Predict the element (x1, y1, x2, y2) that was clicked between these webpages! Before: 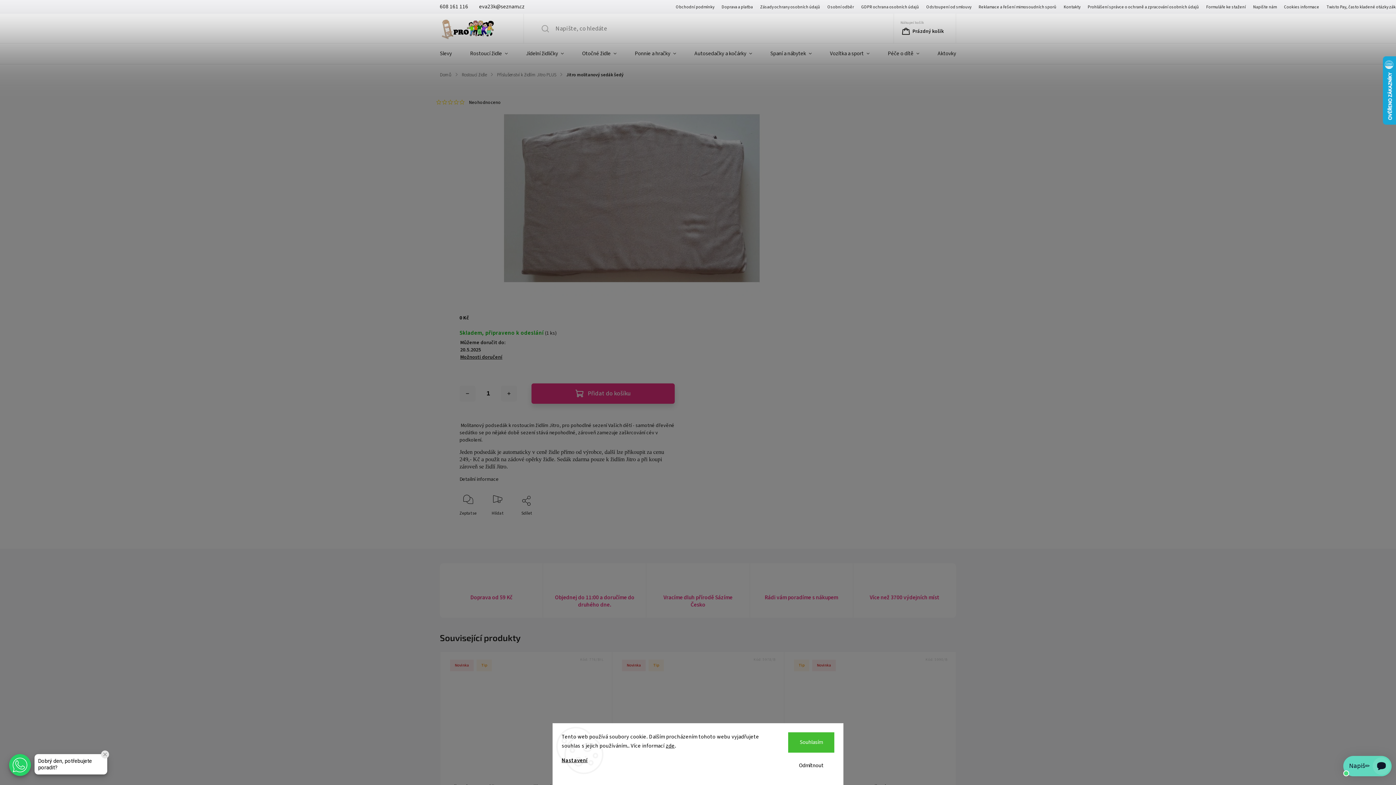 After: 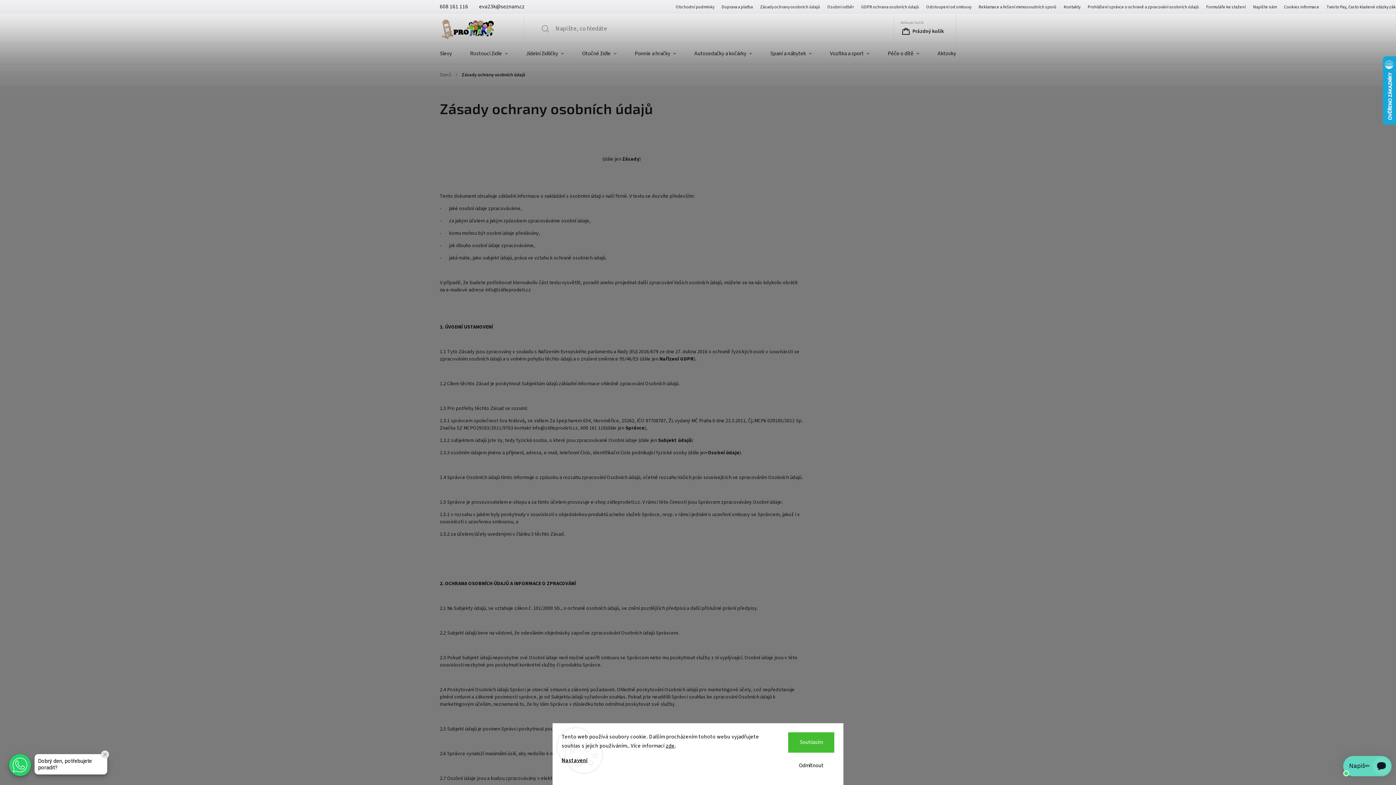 Action: bbox: (756, 2, 824, 11) label: Zásady ochrany osobních údajů